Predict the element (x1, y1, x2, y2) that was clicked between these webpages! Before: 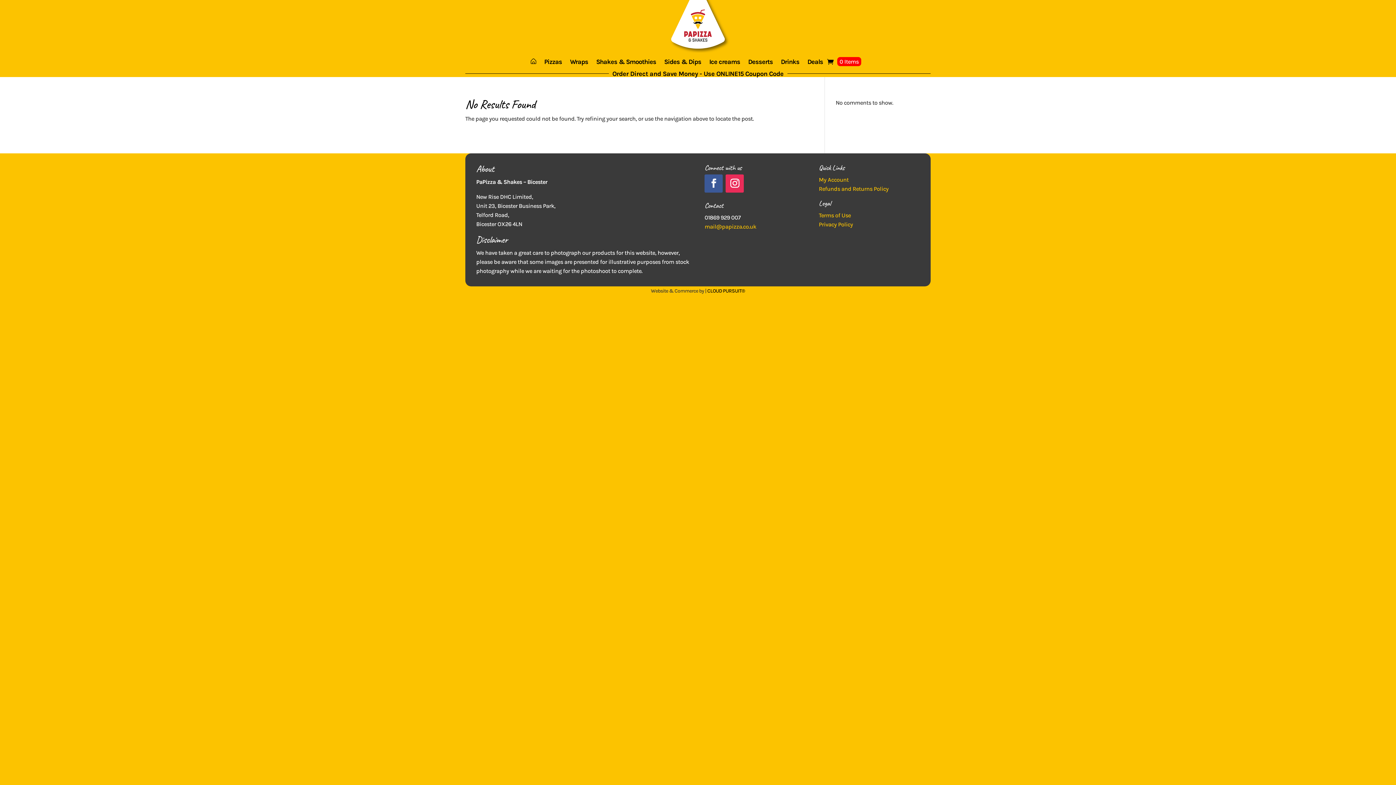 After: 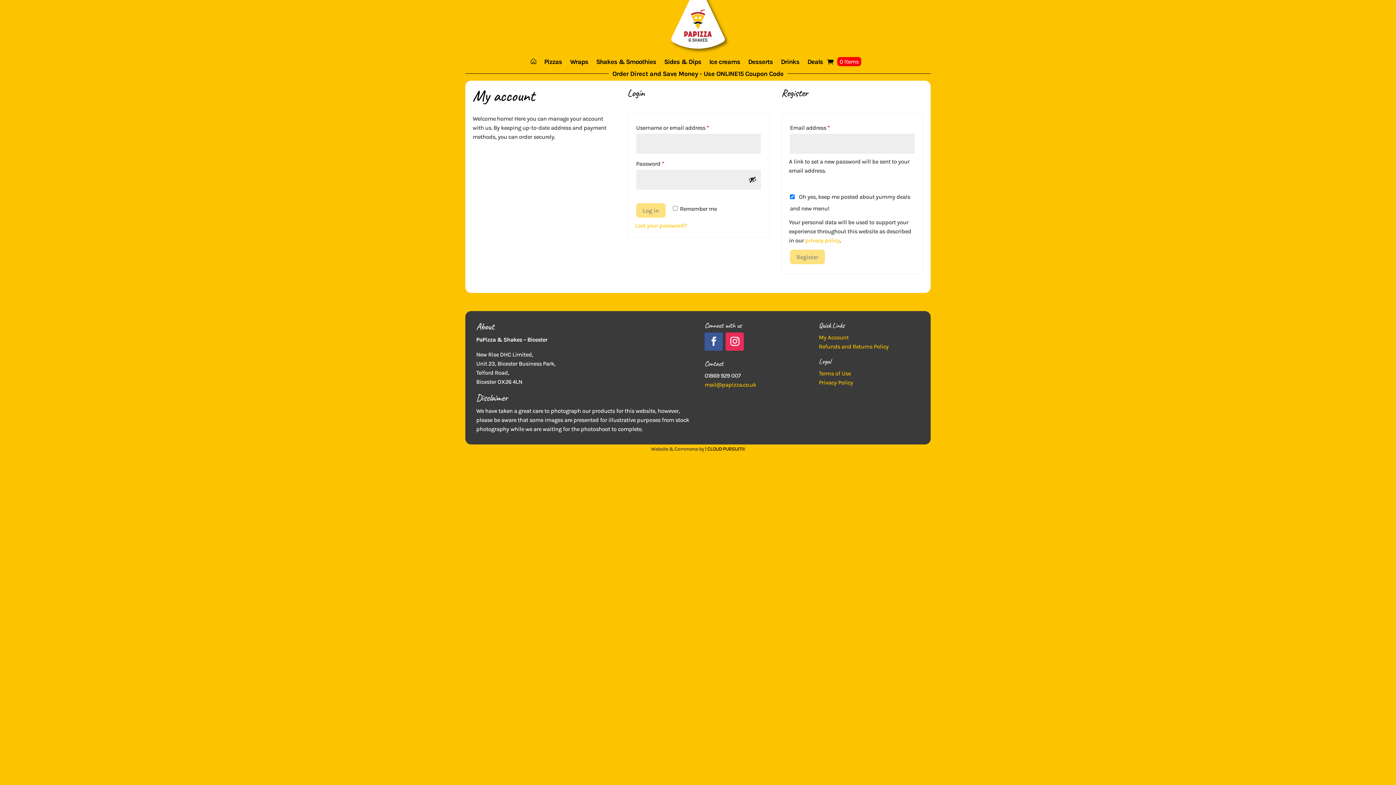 Action: bbox: (819, 176, 848, 183) label: My Account